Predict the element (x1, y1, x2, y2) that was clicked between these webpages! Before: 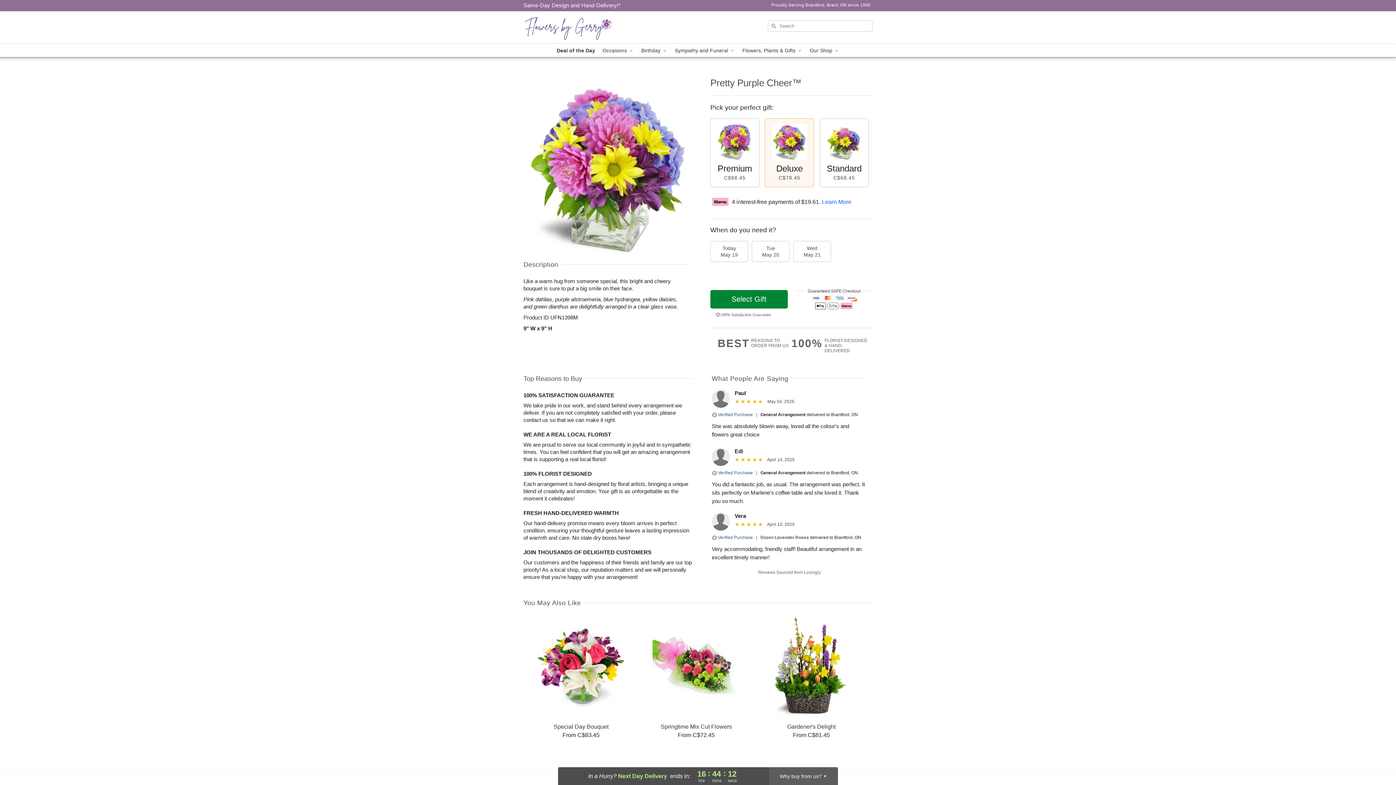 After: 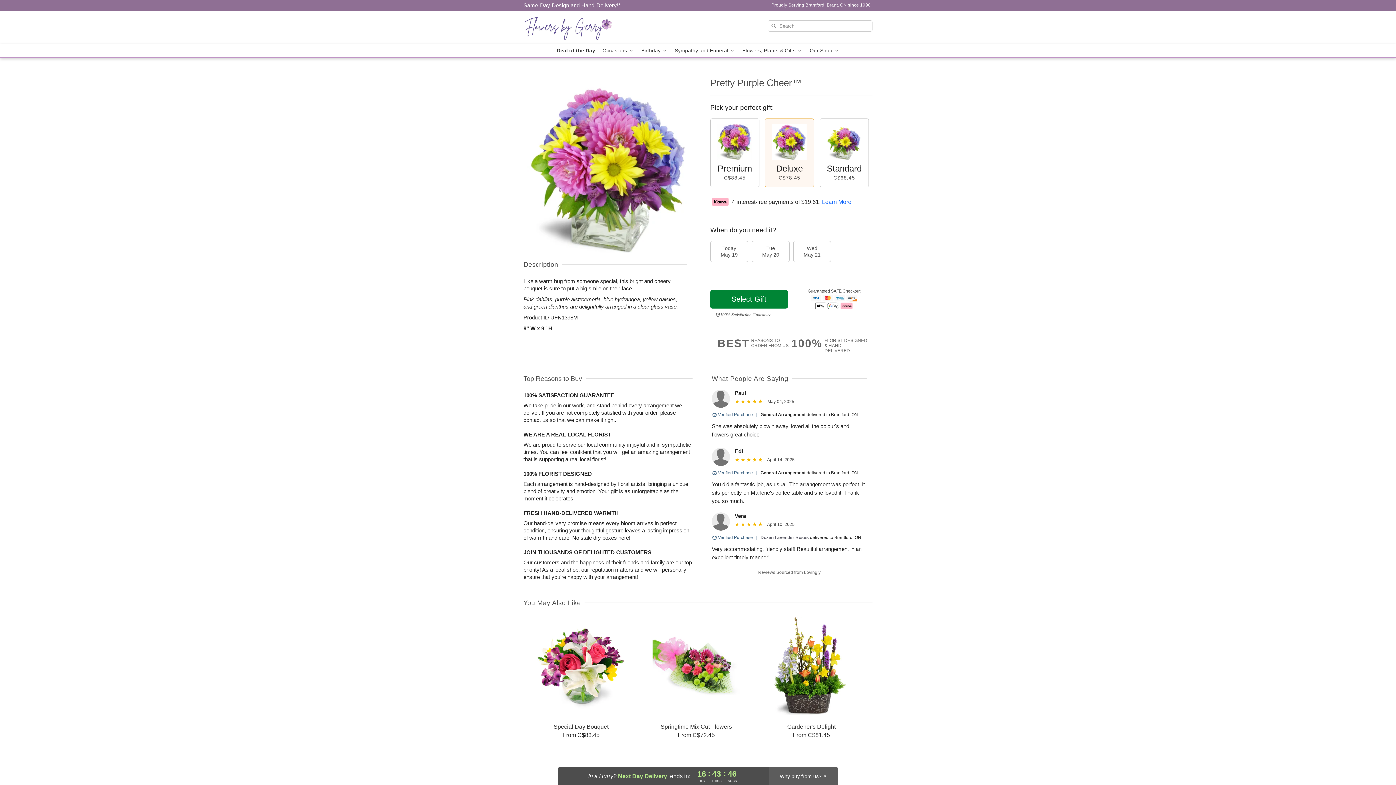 Action: bbox: (523, 2, 620, 8) label: Delivery Policy